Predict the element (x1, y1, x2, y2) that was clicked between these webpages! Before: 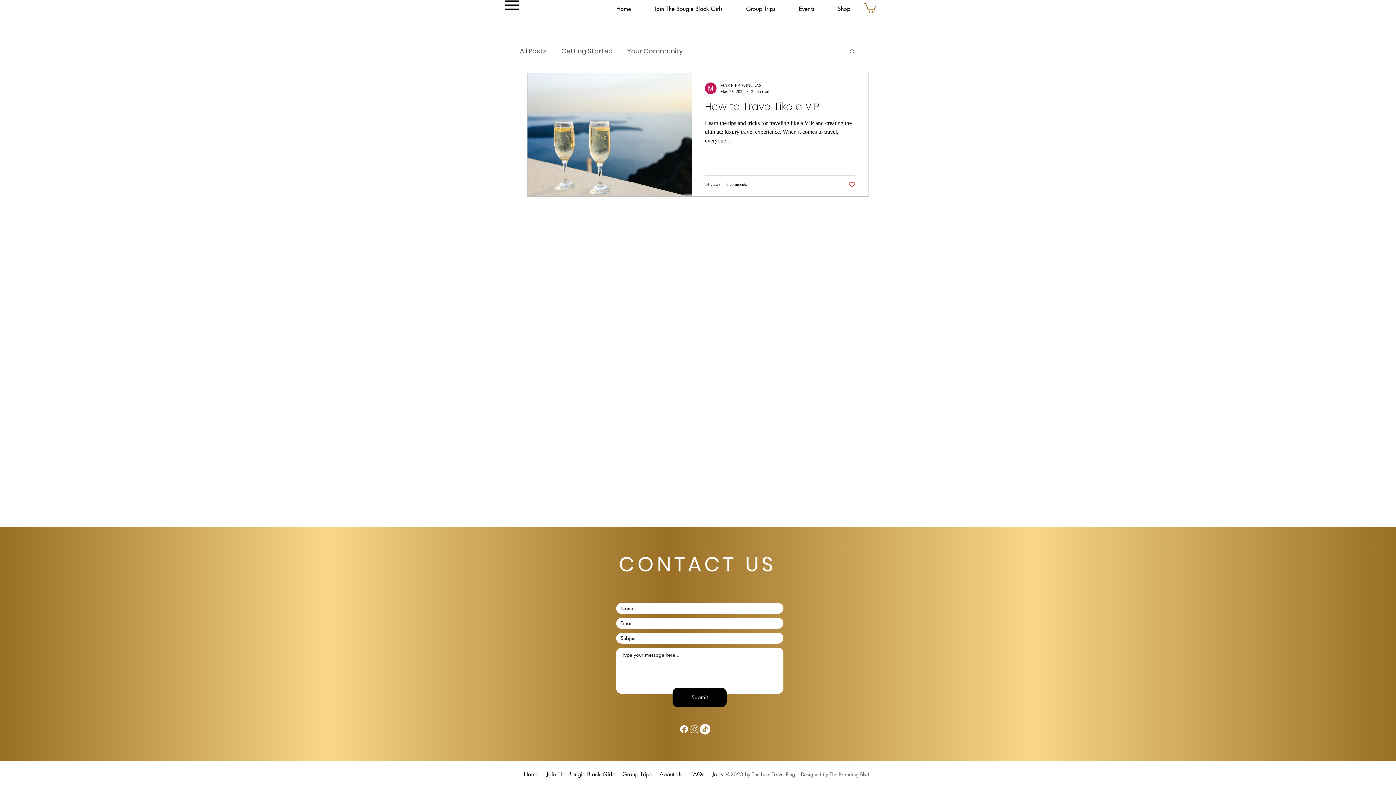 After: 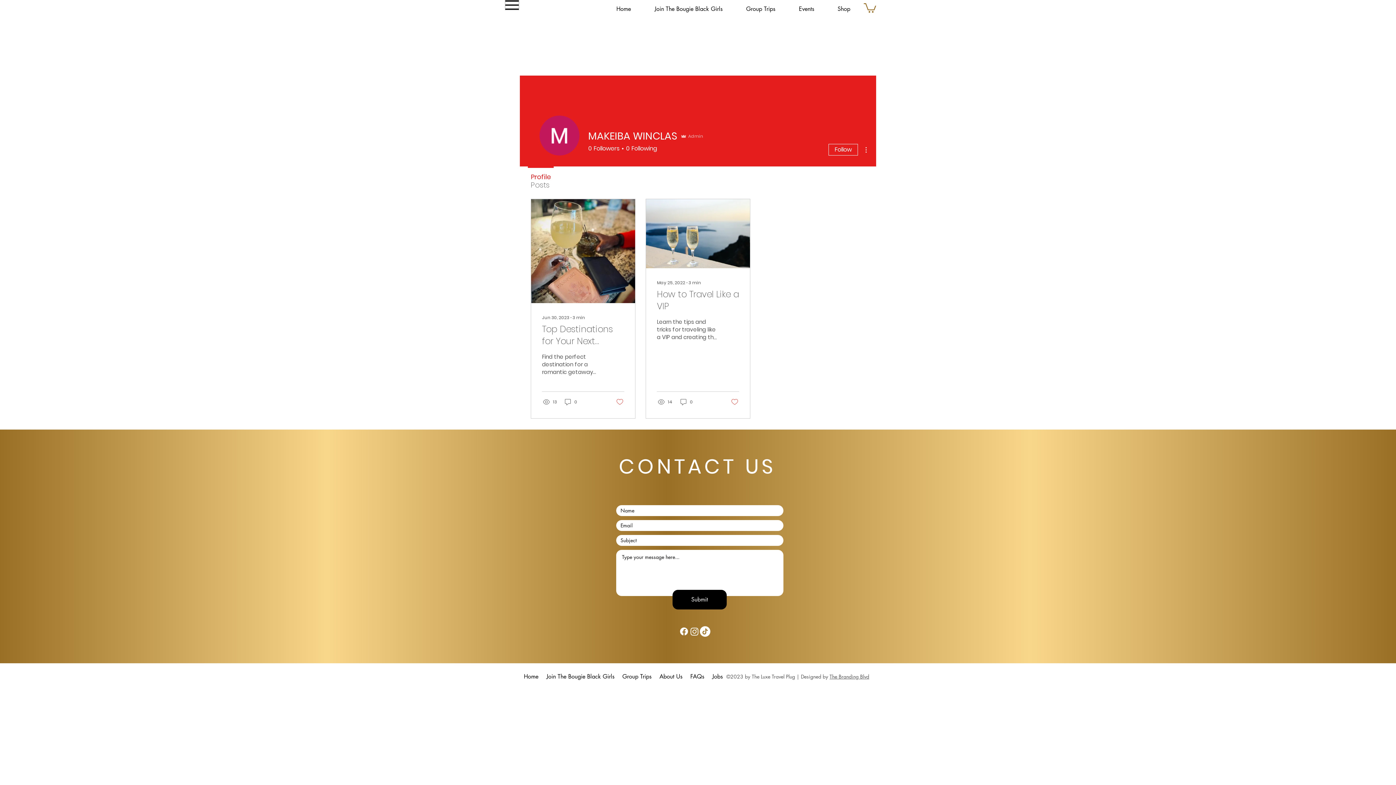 Action: bbox: (705, 82, 716, 94)